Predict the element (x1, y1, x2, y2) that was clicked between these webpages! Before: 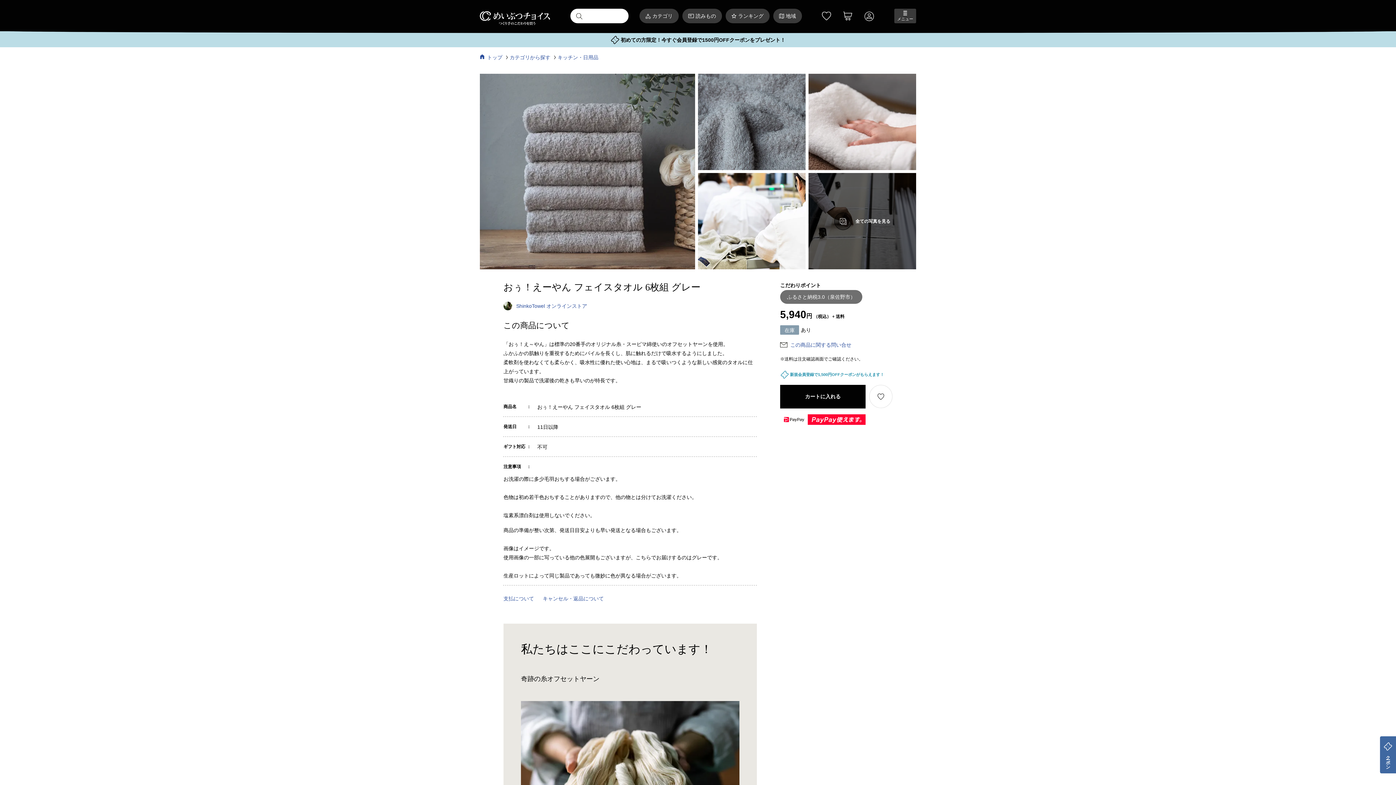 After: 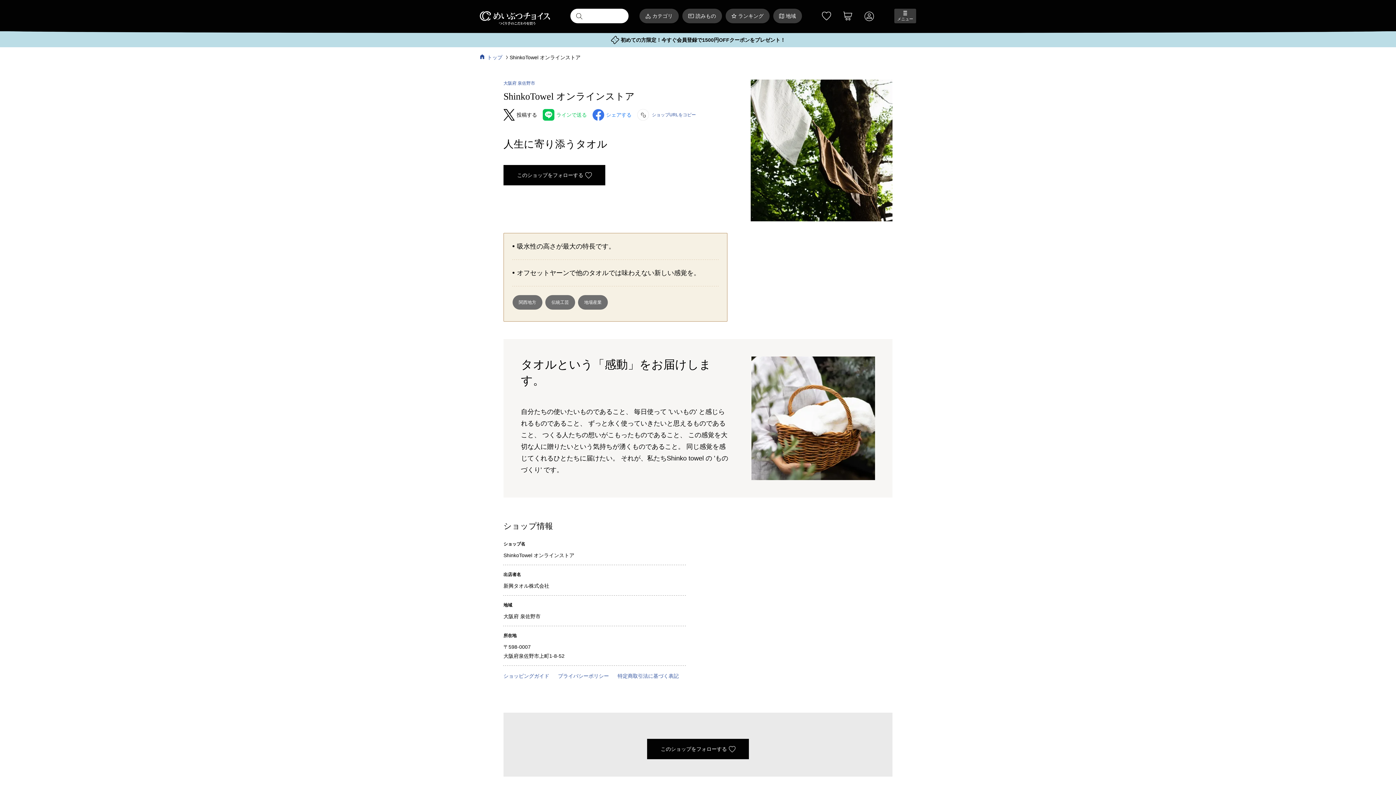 Action: label: ShinkoTowel オンラインストア bbox: (516, 303, 587, 309)